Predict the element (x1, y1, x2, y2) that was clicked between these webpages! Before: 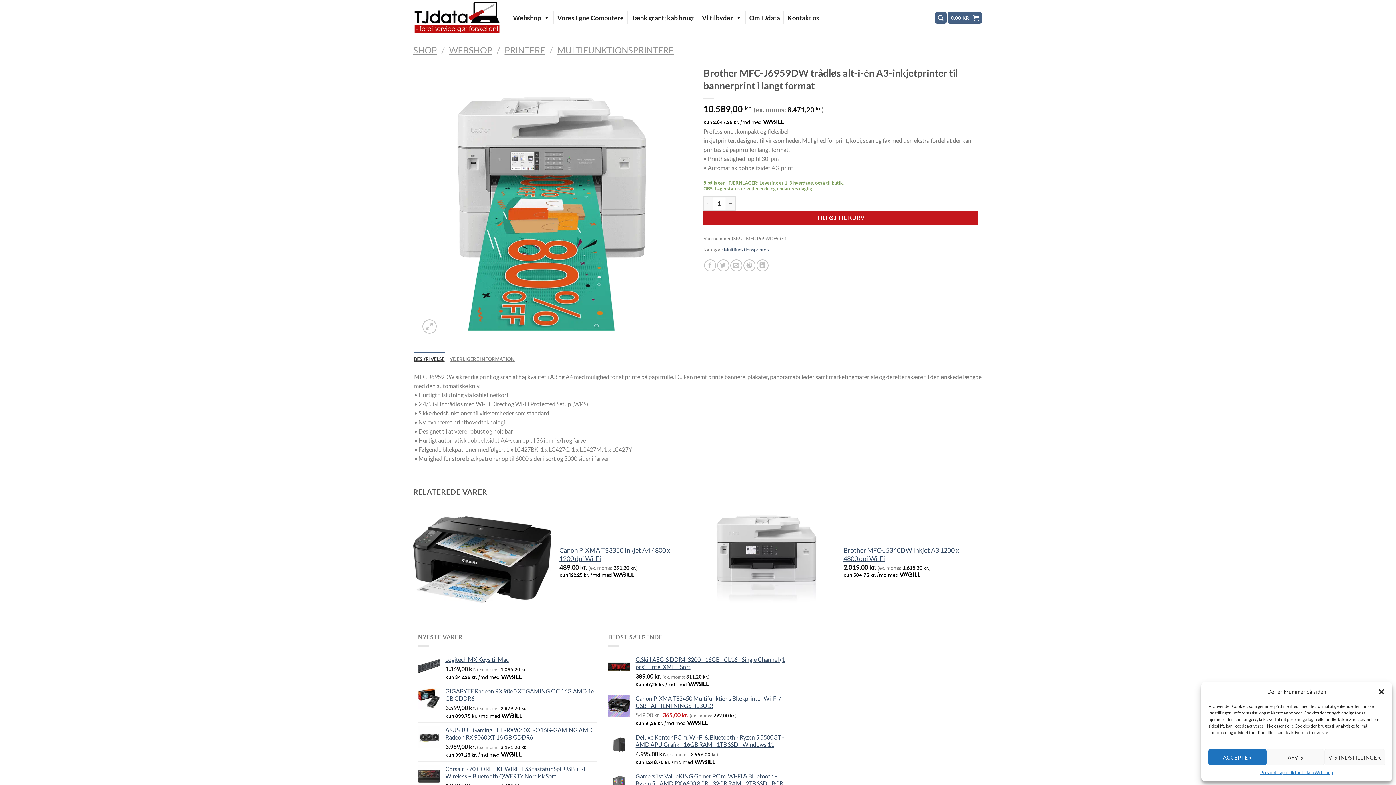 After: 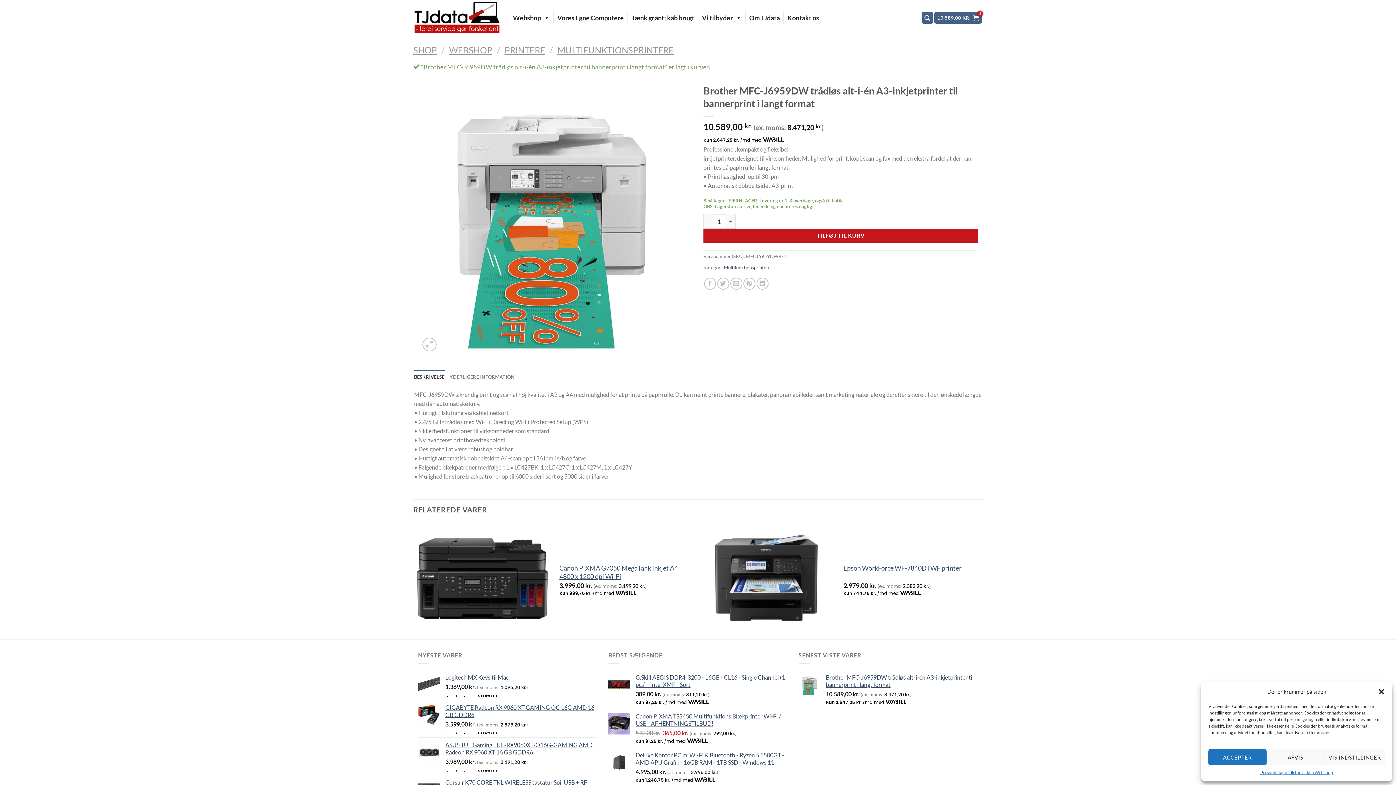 Action: bbox: (703, 210, 978, 224) label: TILFØJ TIL KURV